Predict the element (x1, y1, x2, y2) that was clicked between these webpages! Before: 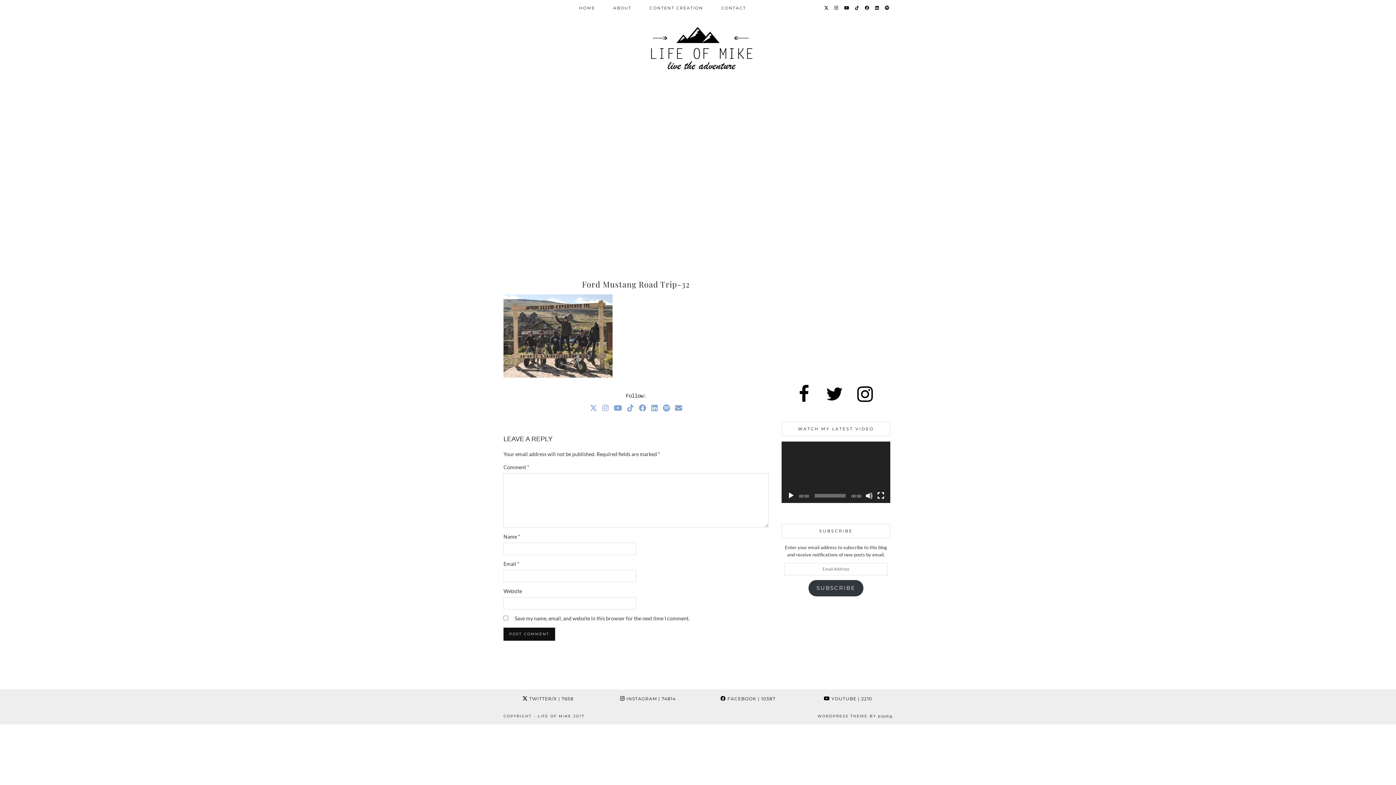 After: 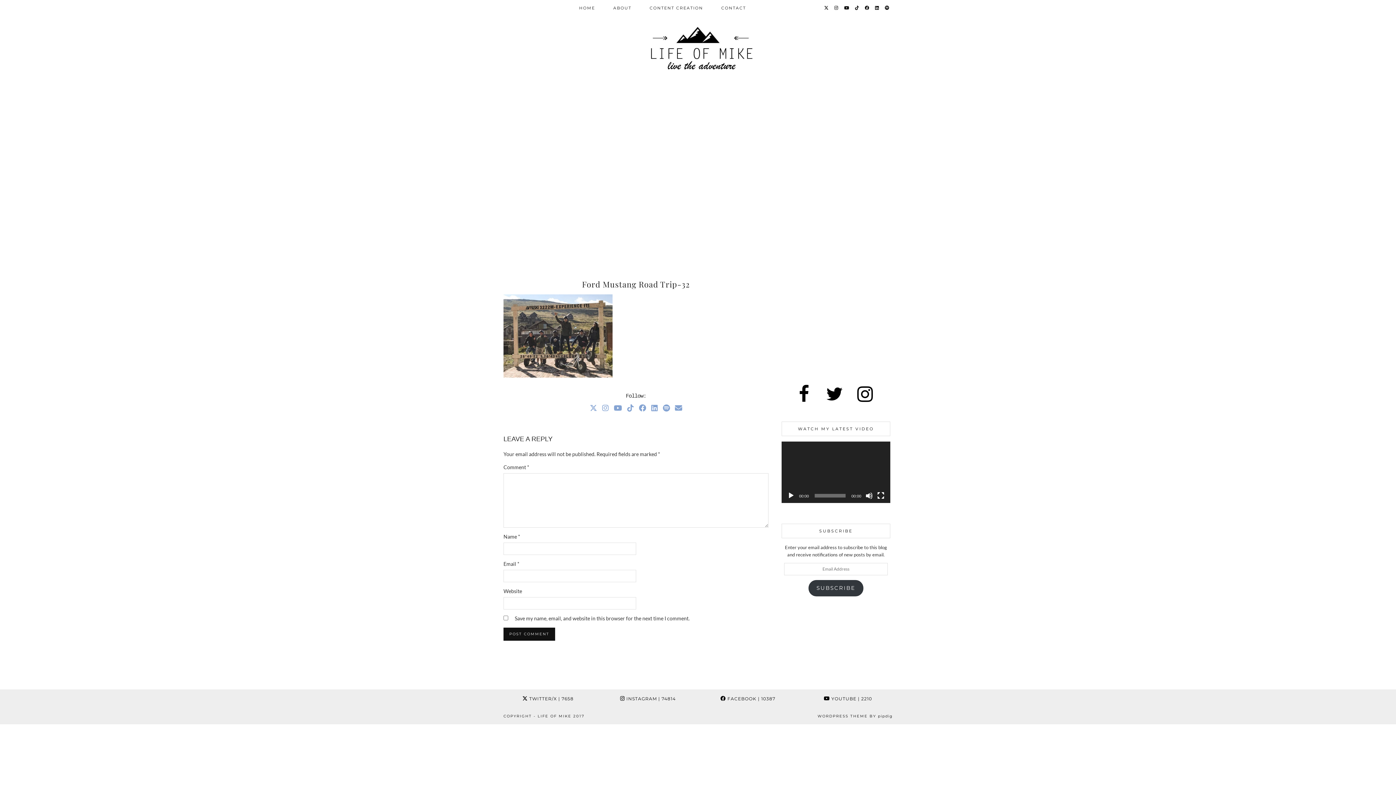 Action: bbox: (651, 403, 658, 412)